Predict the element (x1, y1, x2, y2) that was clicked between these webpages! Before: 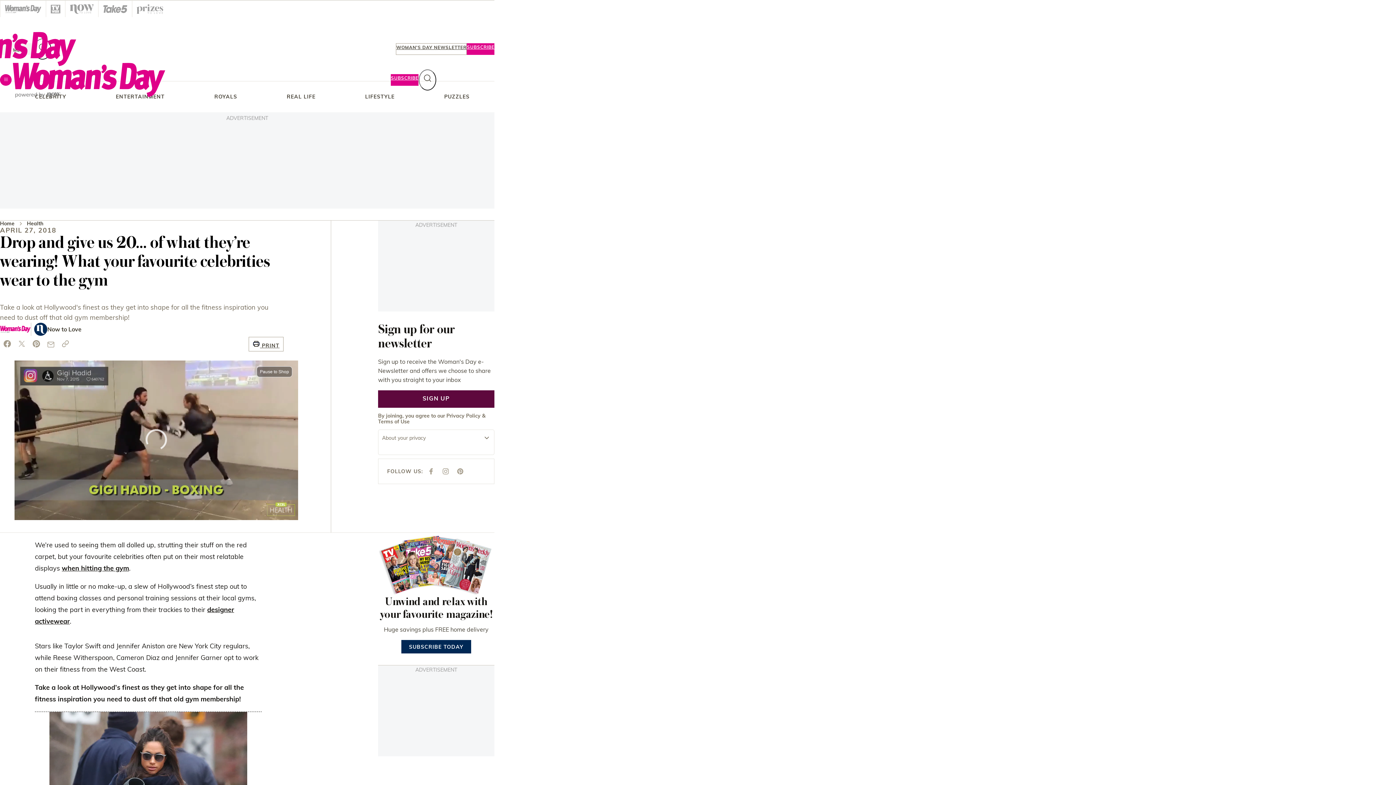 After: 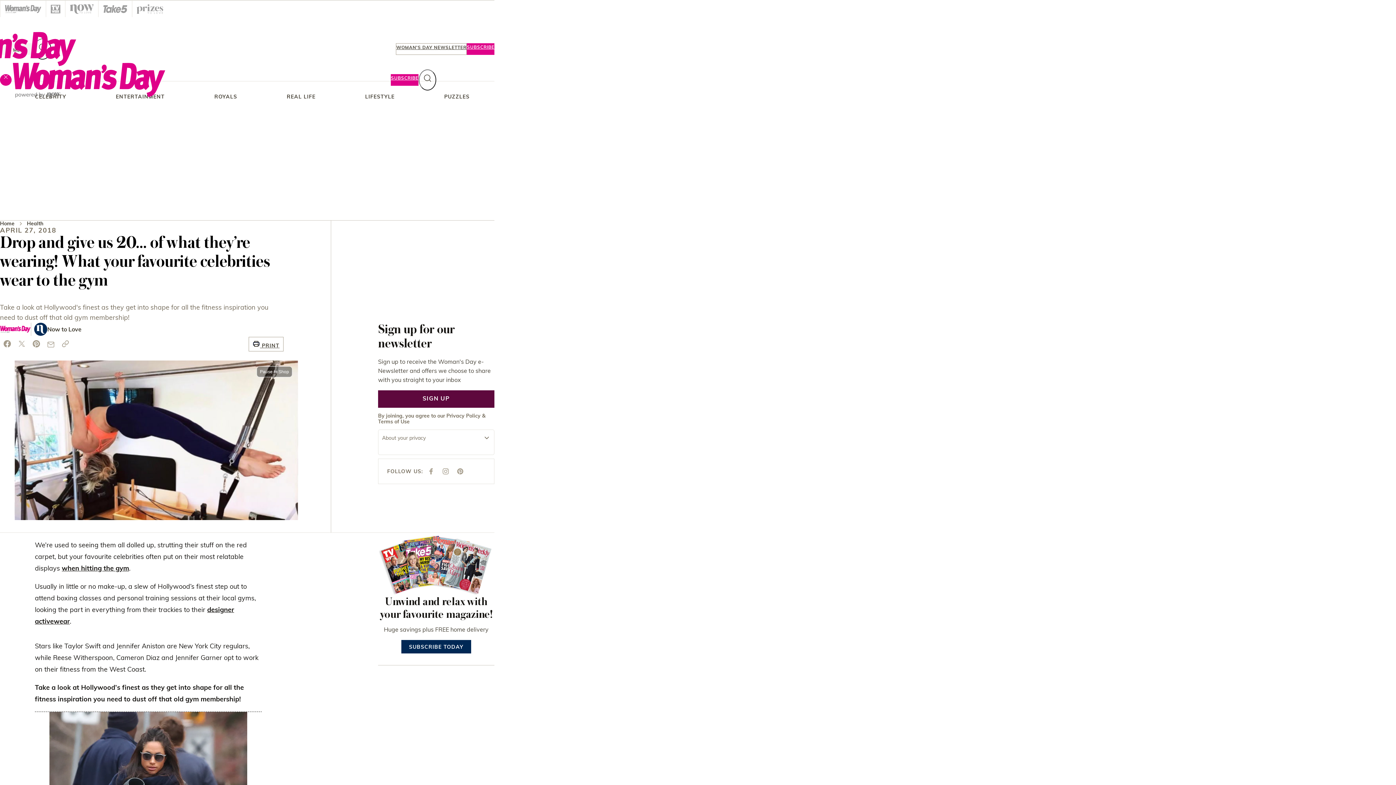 Action: label: Menu bbox: (0, 74, 11, 85)